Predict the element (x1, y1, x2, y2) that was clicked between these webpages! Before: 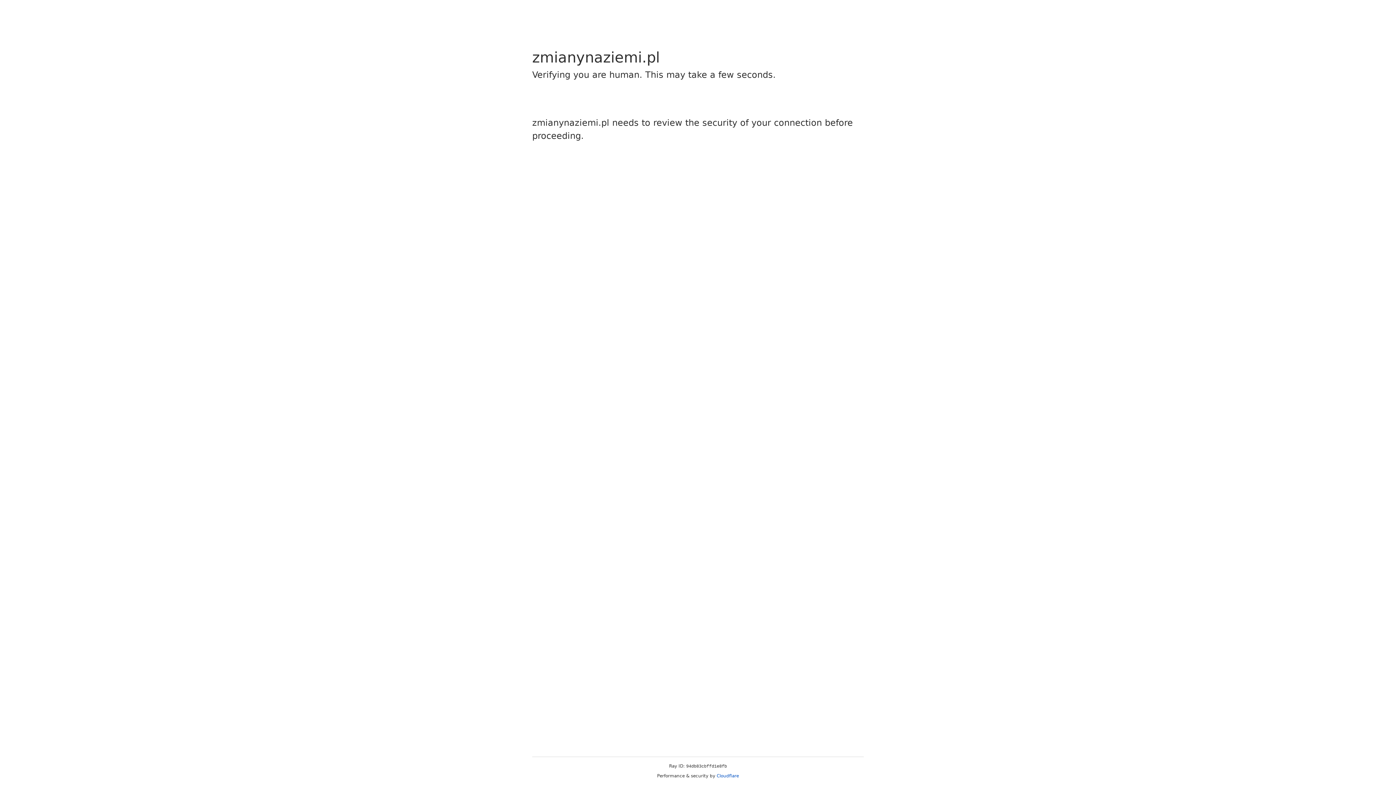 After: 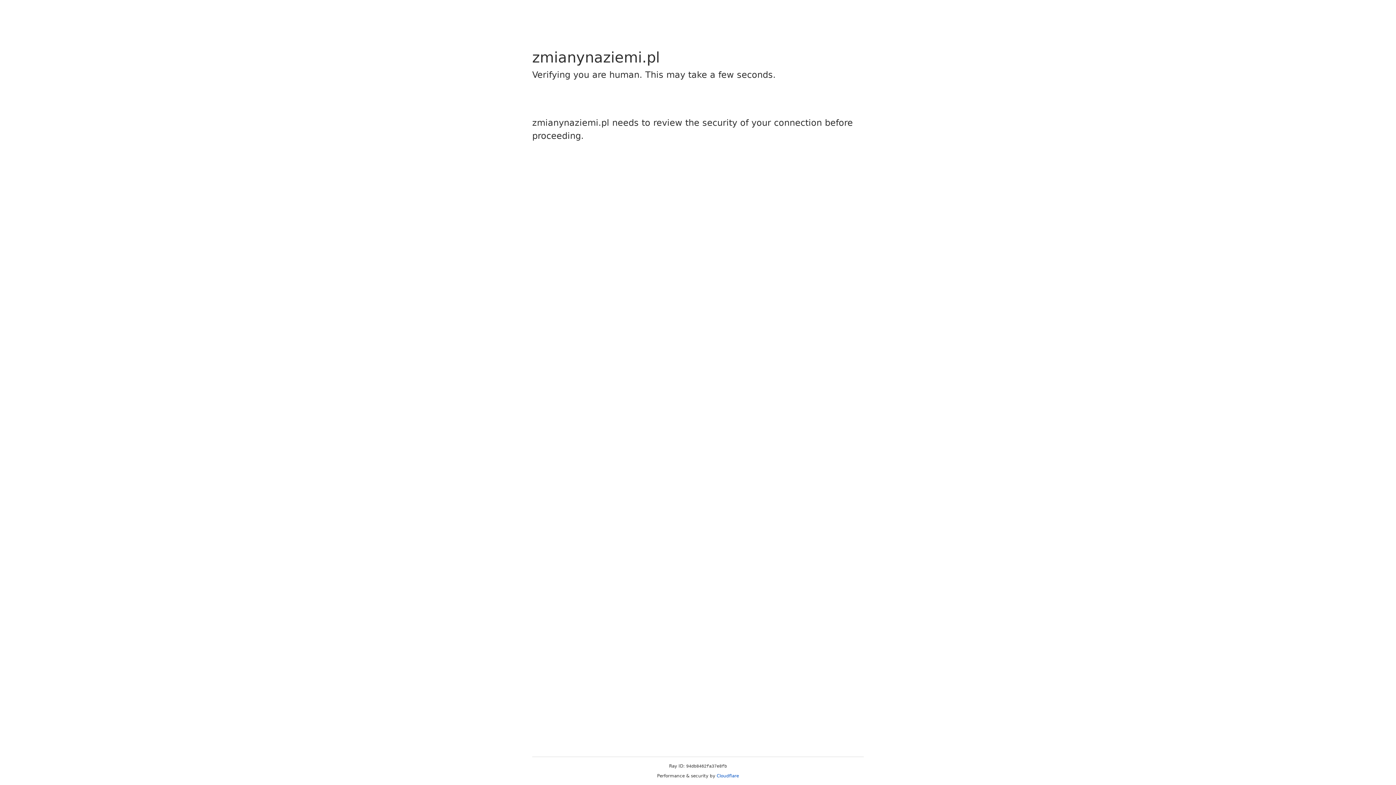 Action: label: Cloudflare bbox: (716, 773, 739, 778)